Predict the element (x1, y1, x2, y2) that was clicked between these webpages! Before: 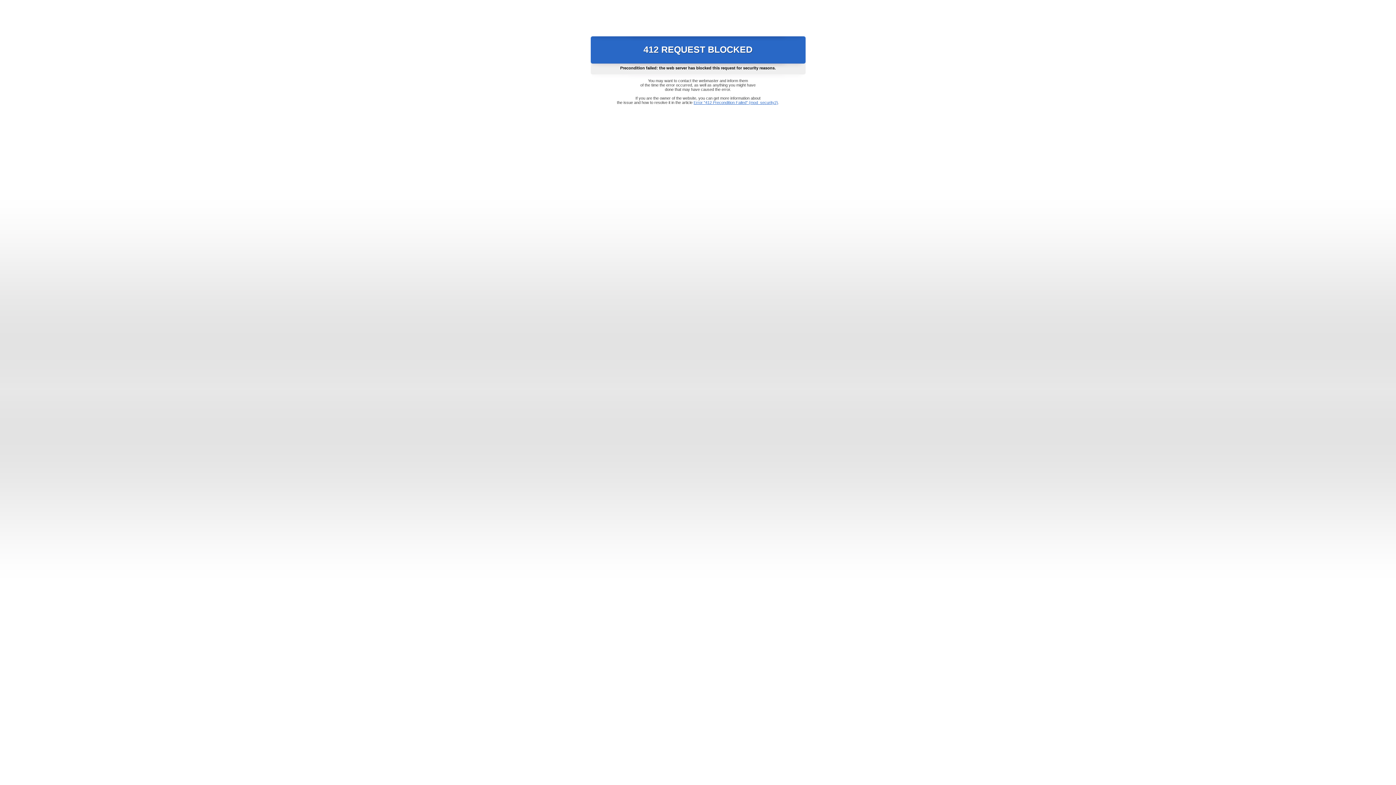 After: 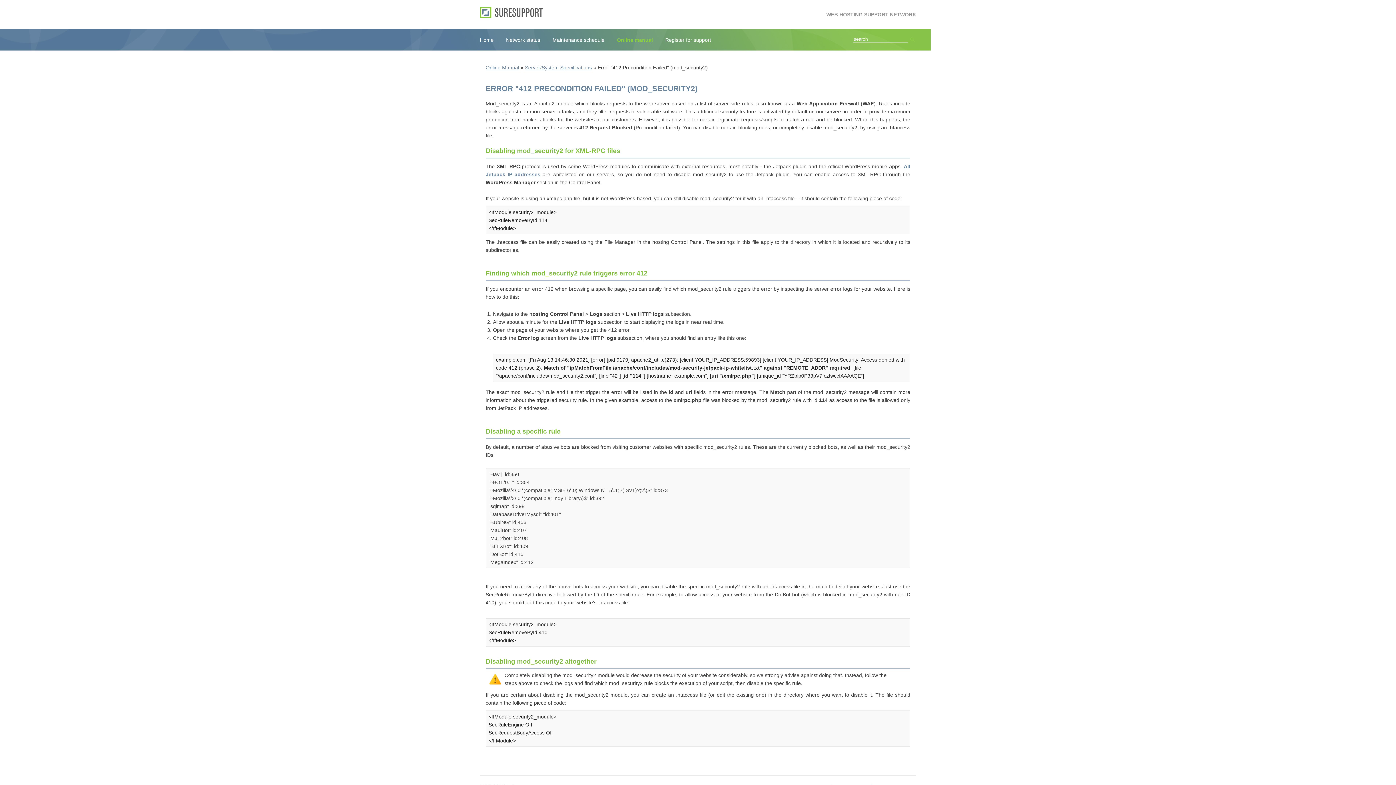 Action: bbox: (693, 100, 778, 104) label: Error "412 Precondition Failed" (mod_security2)